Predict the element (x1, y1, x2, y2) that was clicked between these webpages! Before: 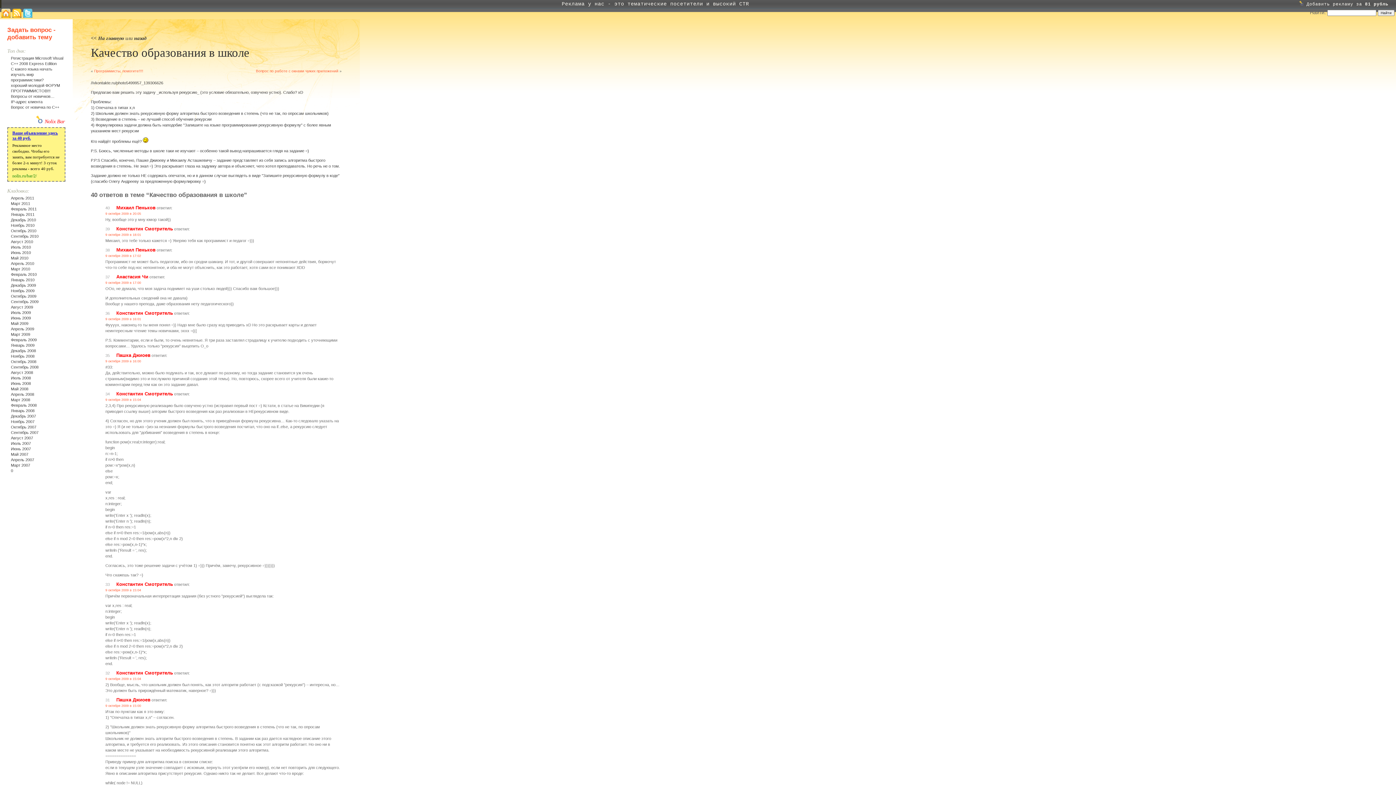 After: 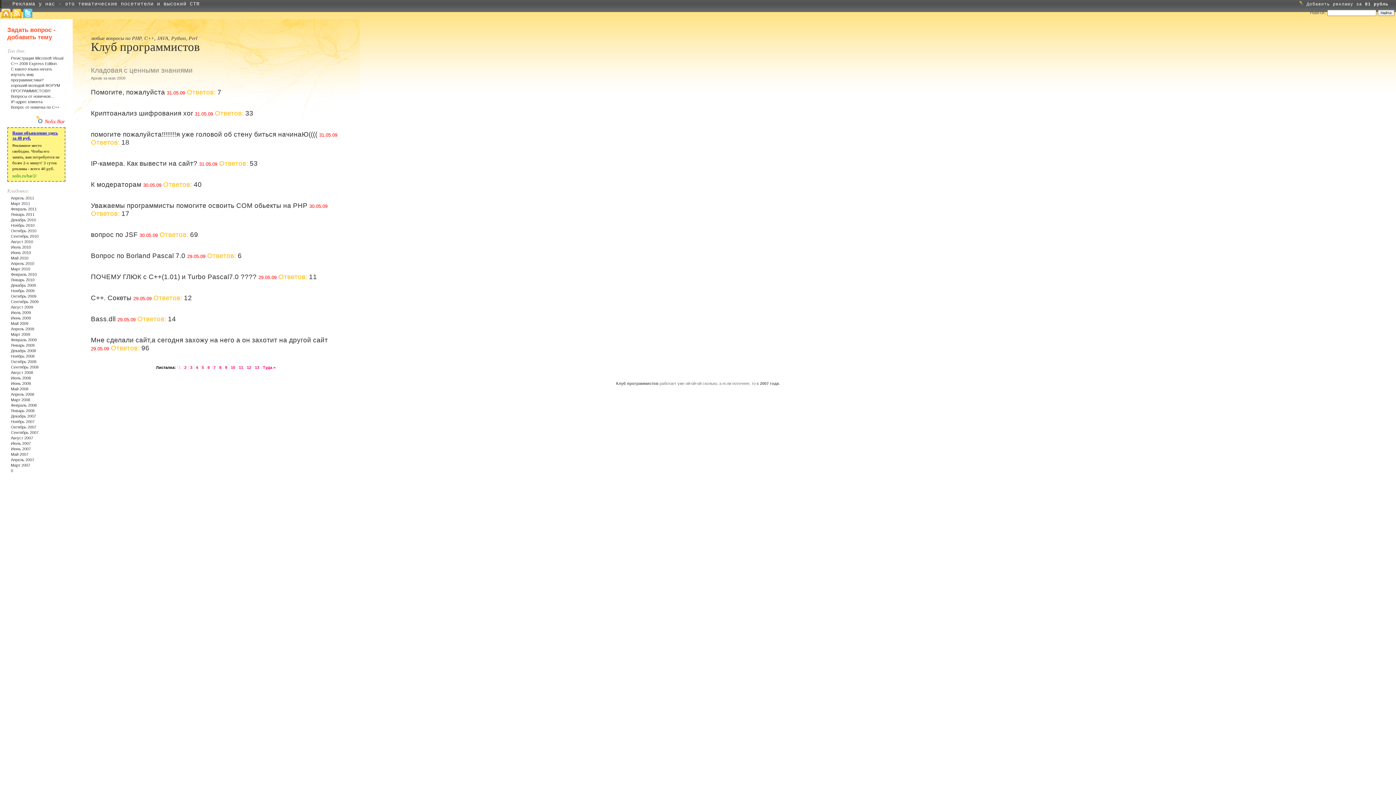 Action: bbox: (10, 321, 28, 325) label: Май 2009